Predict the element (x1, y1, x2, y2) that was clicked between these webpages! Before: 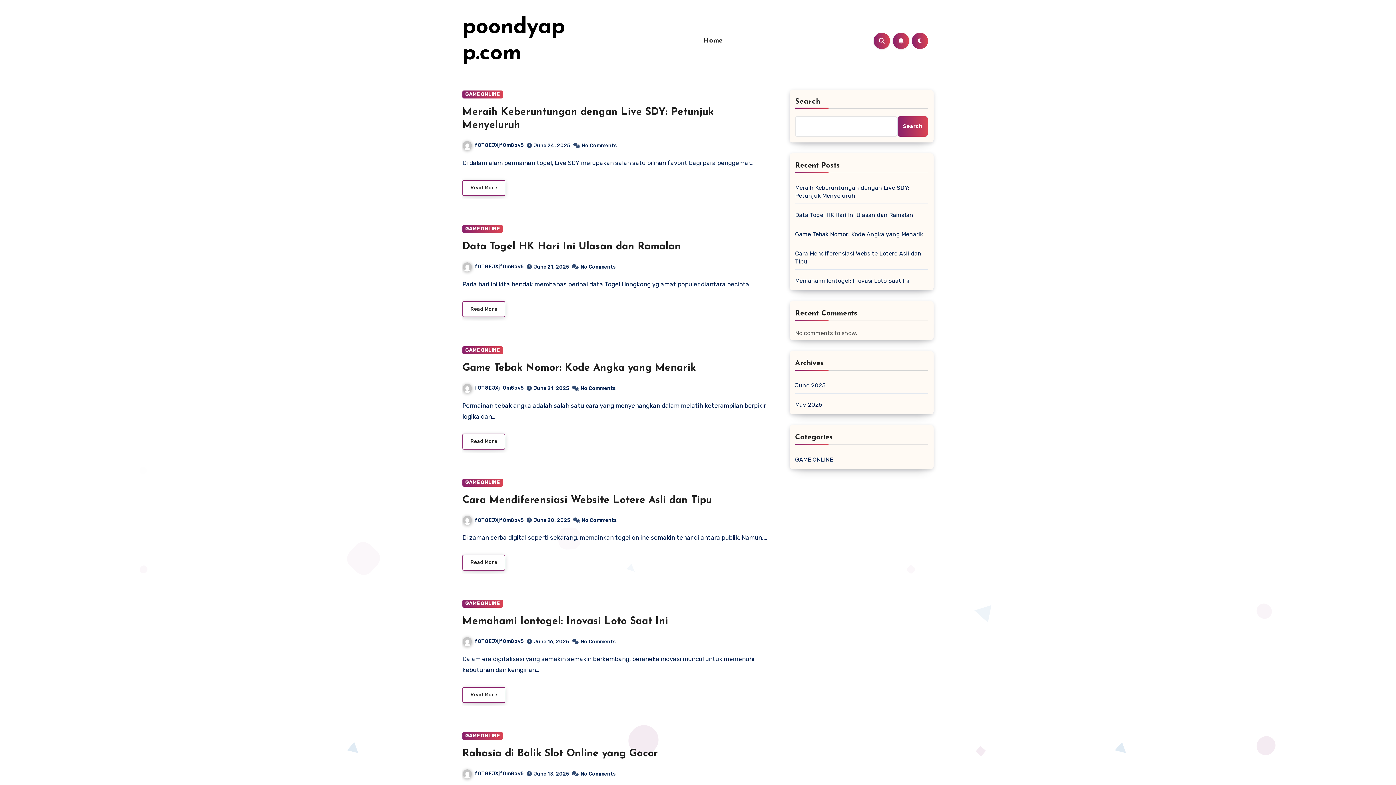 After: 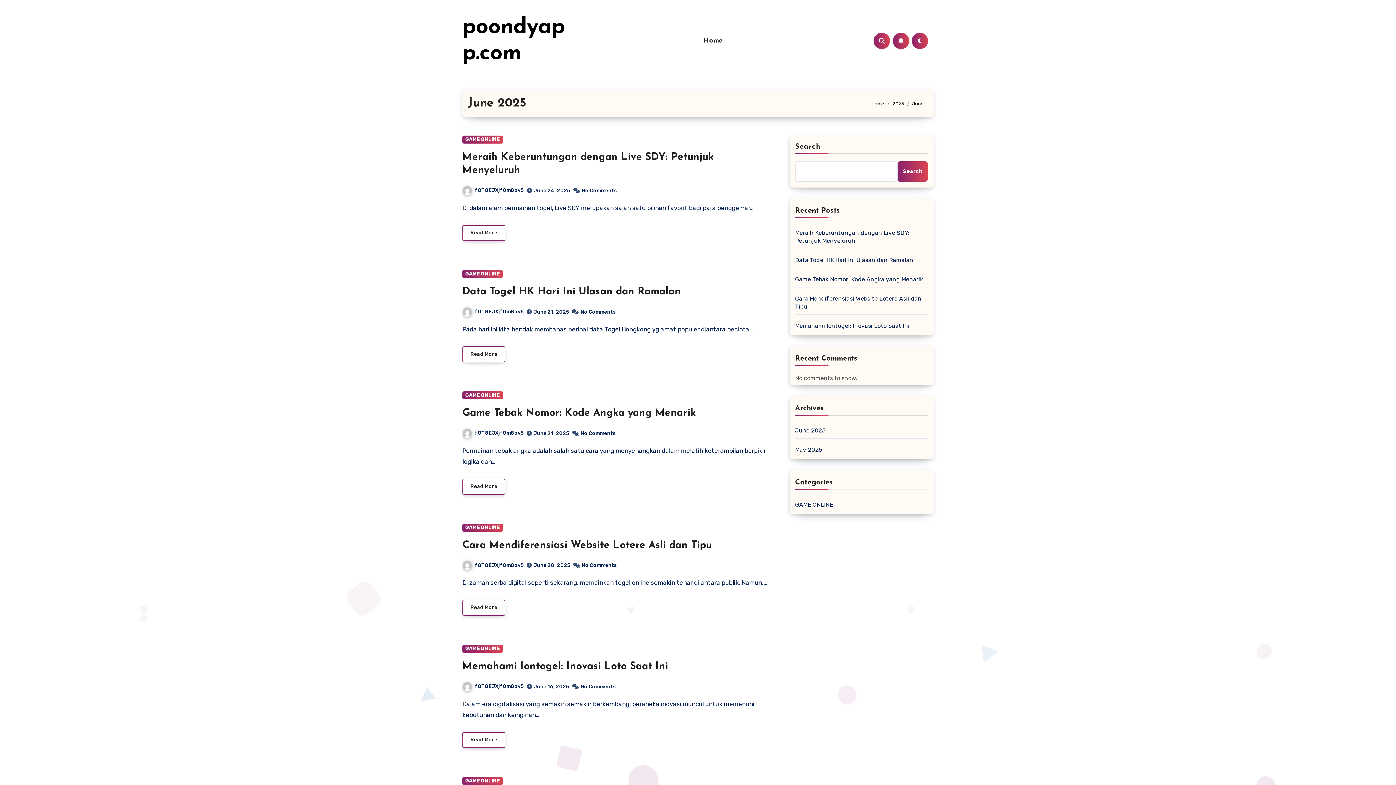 Action: label: June 2025 bbox: (795, 381, 825, 389)